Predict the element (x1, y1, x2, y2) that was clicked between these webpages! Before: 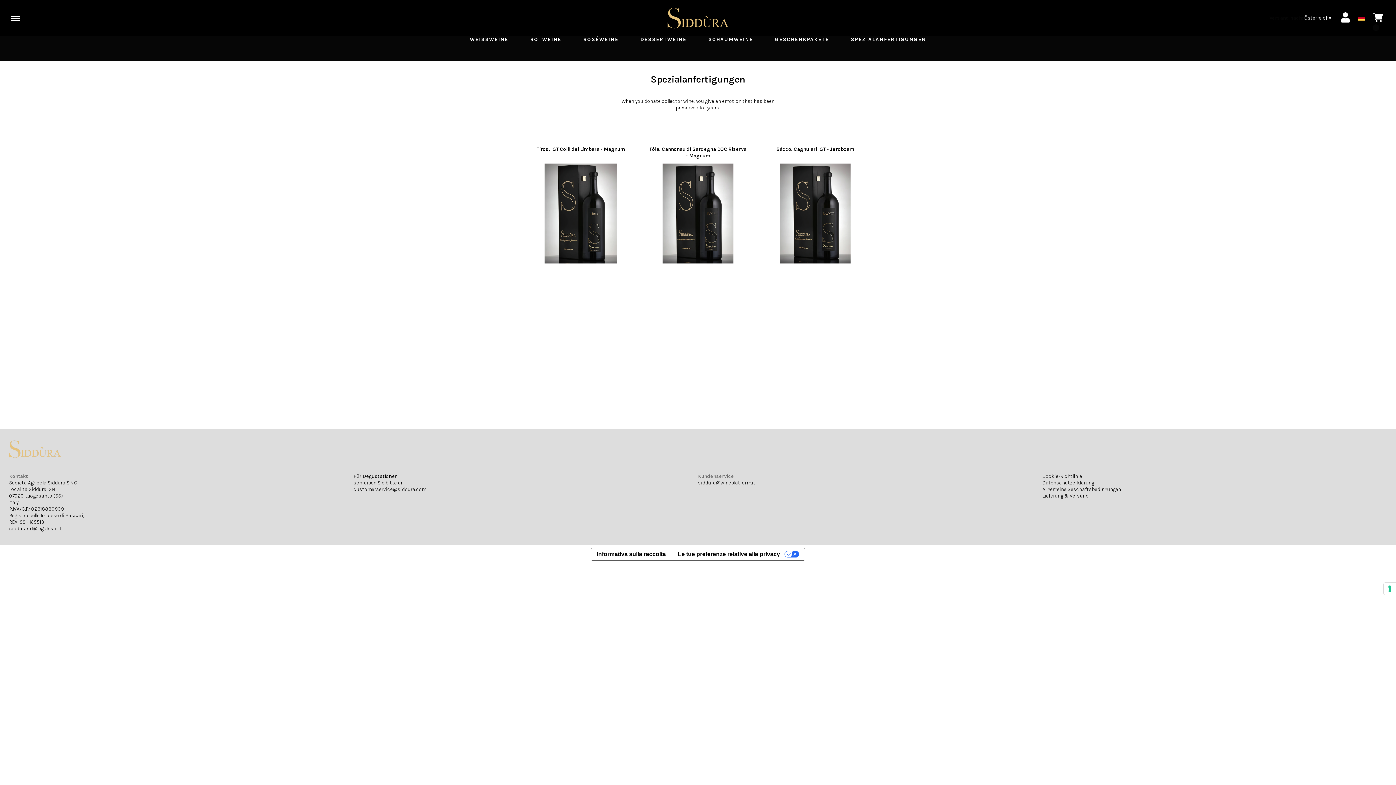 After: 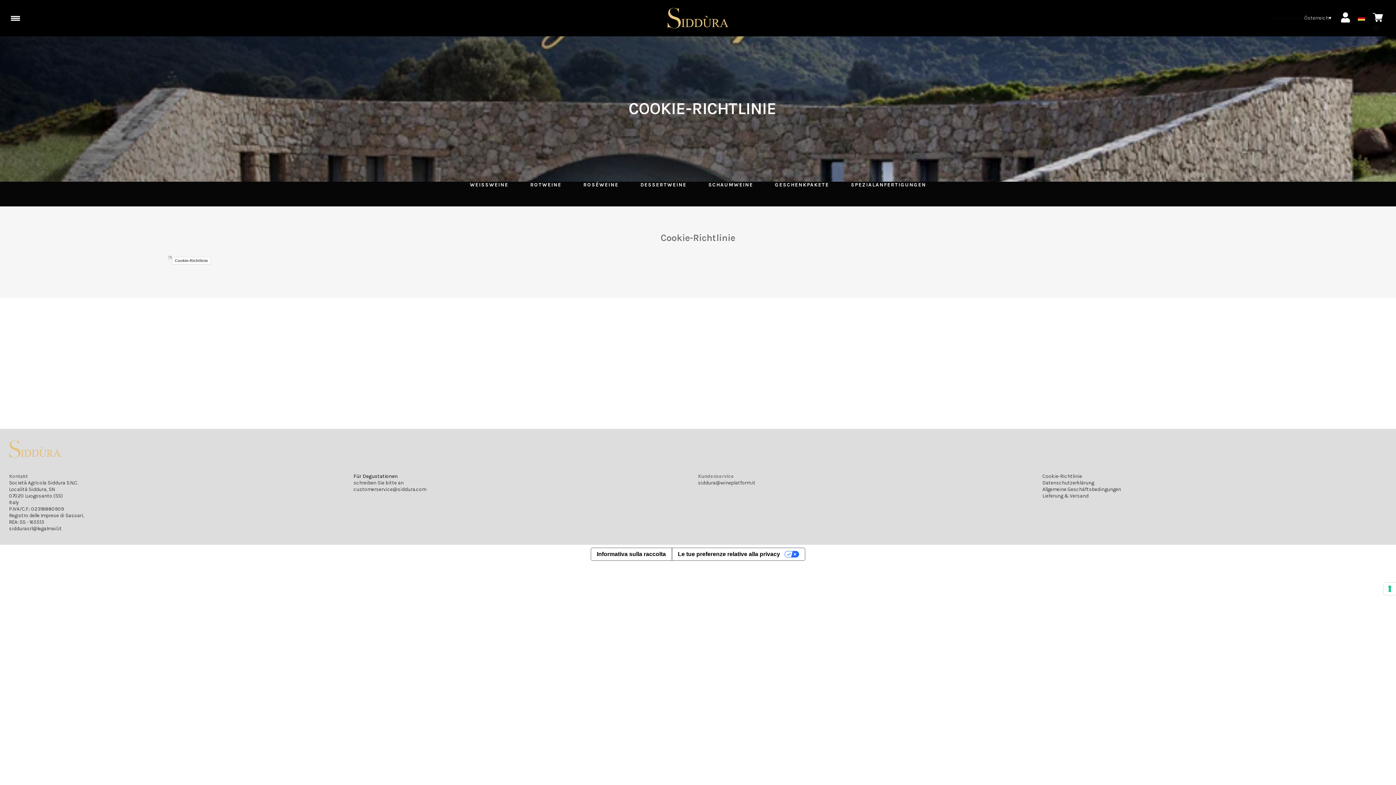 Action: label: Cookie-Richtlinie bbox: (1042, 473, 1082, 479)